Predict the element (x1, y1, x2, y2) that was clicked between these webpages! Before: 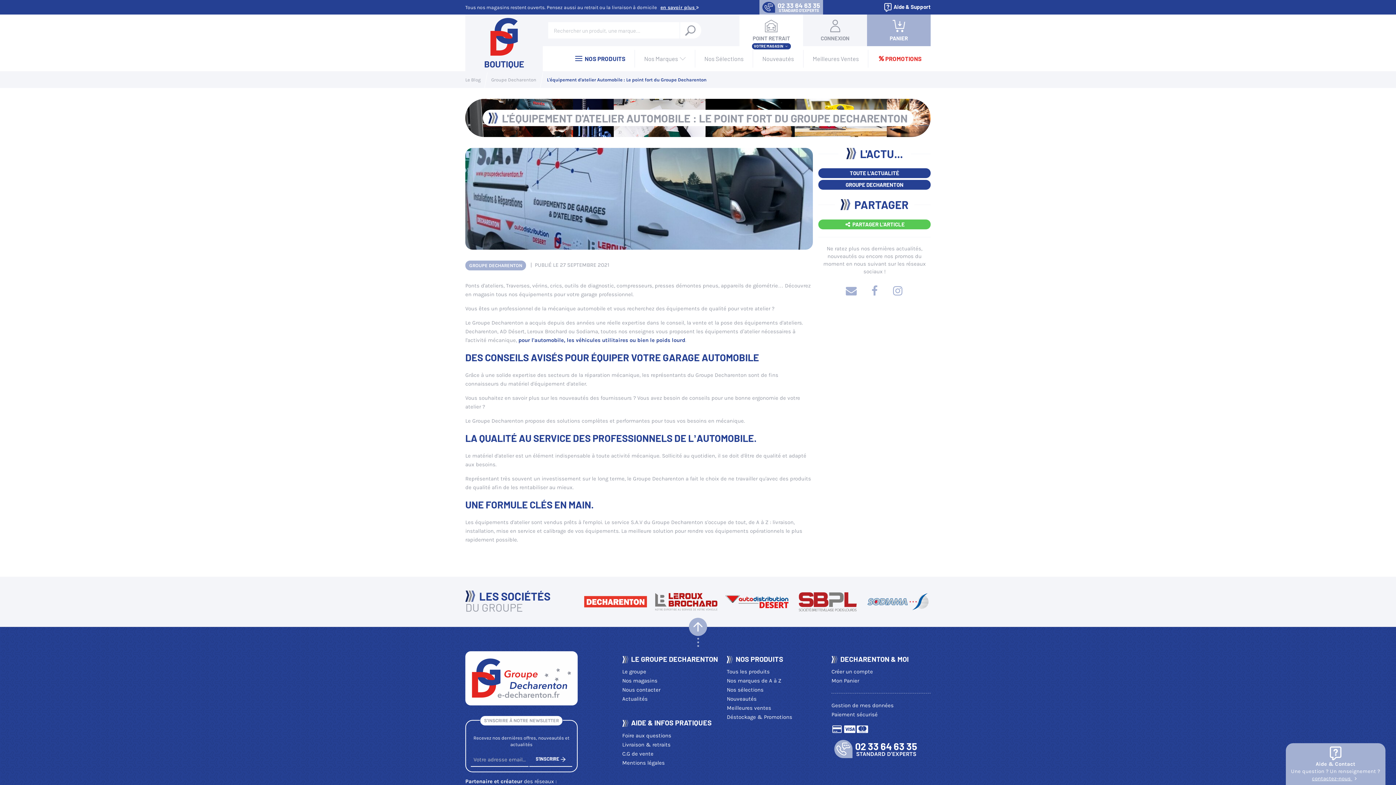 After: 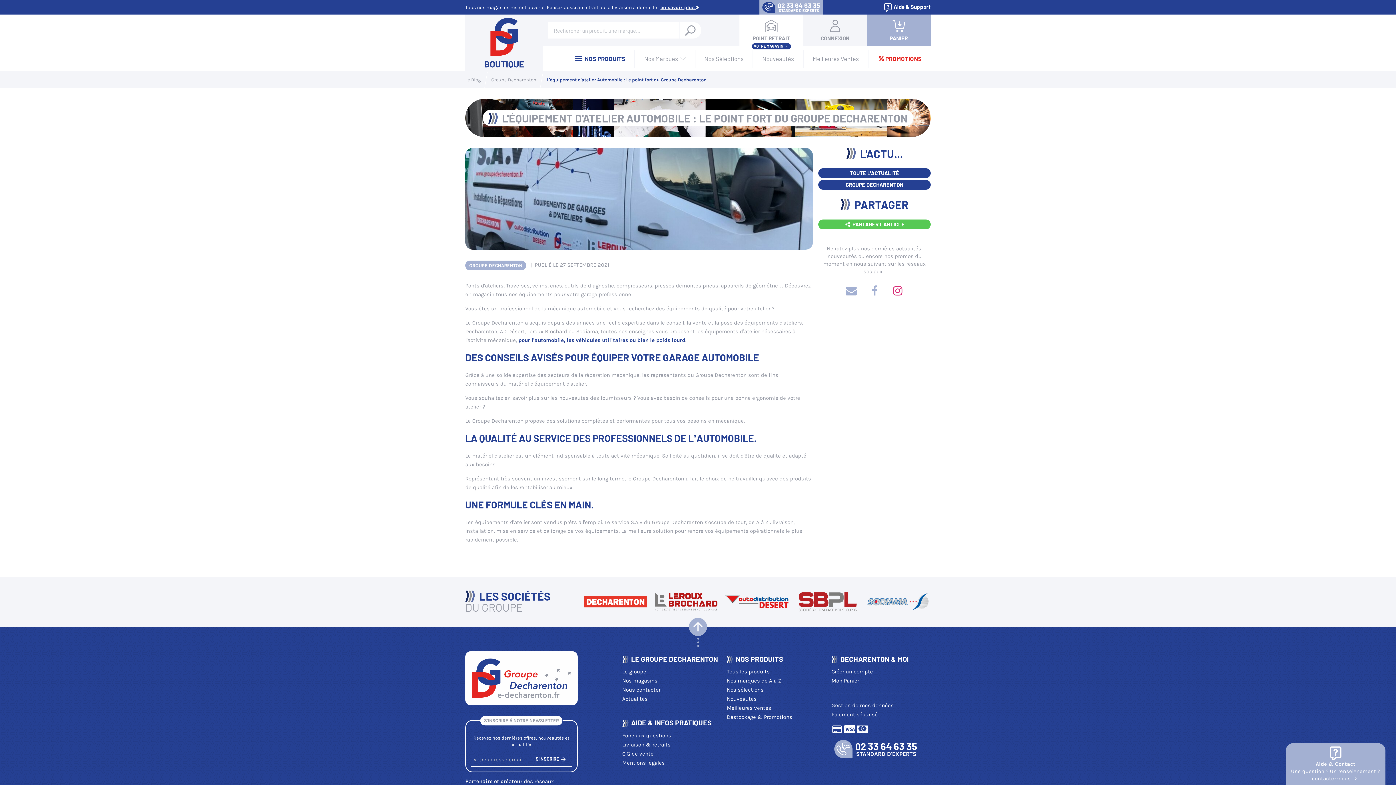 Action: bbox: (888, 281, 907, 300)